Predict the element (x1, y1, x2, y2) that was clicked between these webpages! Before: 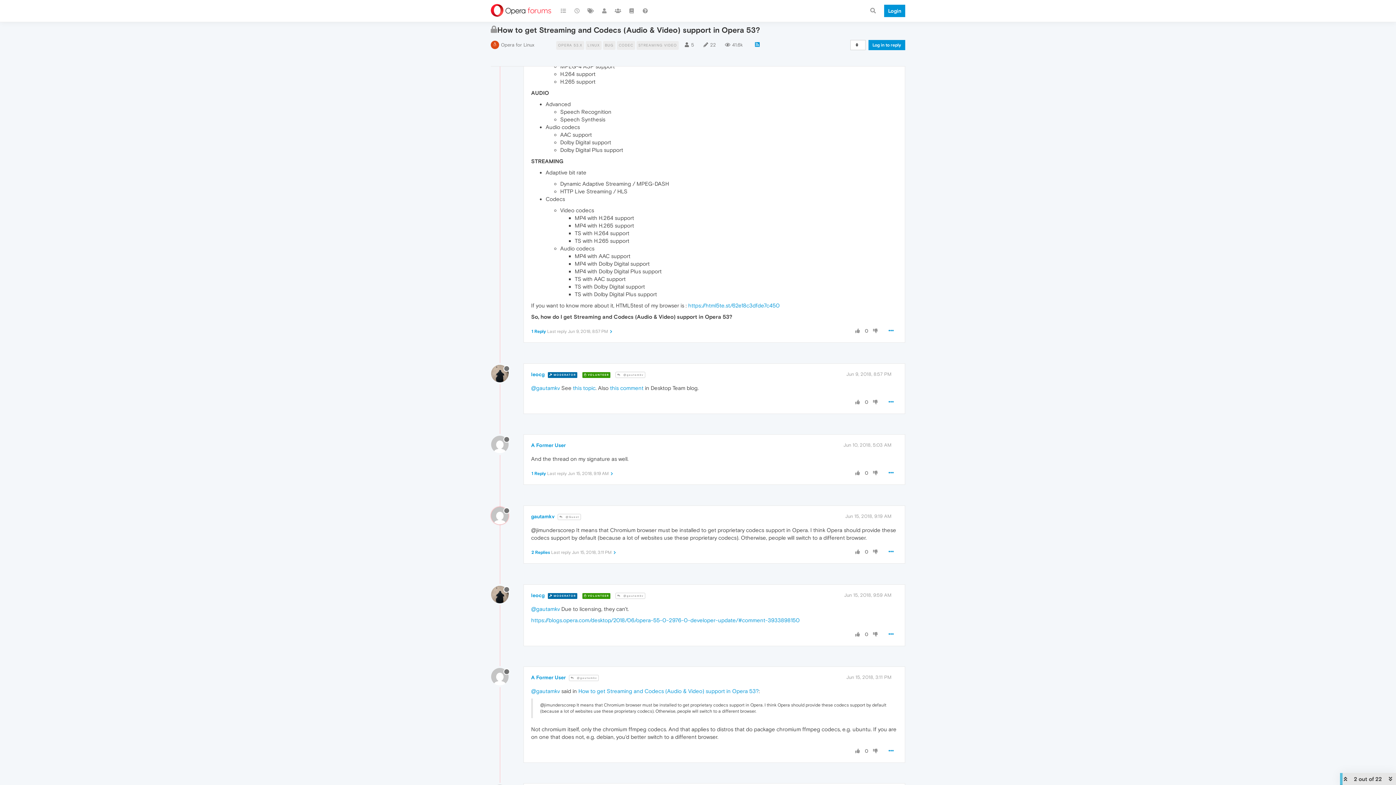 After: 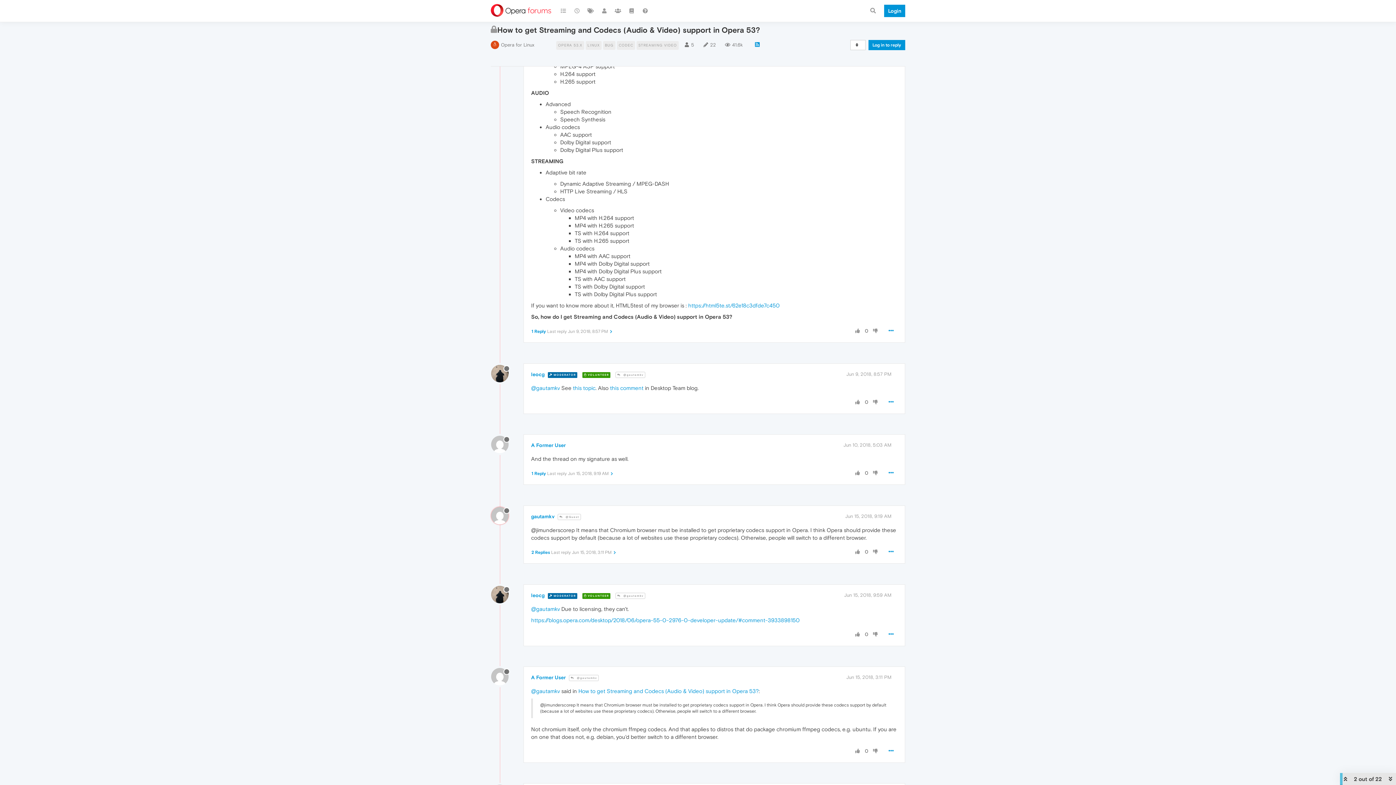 Action: bbox: (871, 549, 879, 555)